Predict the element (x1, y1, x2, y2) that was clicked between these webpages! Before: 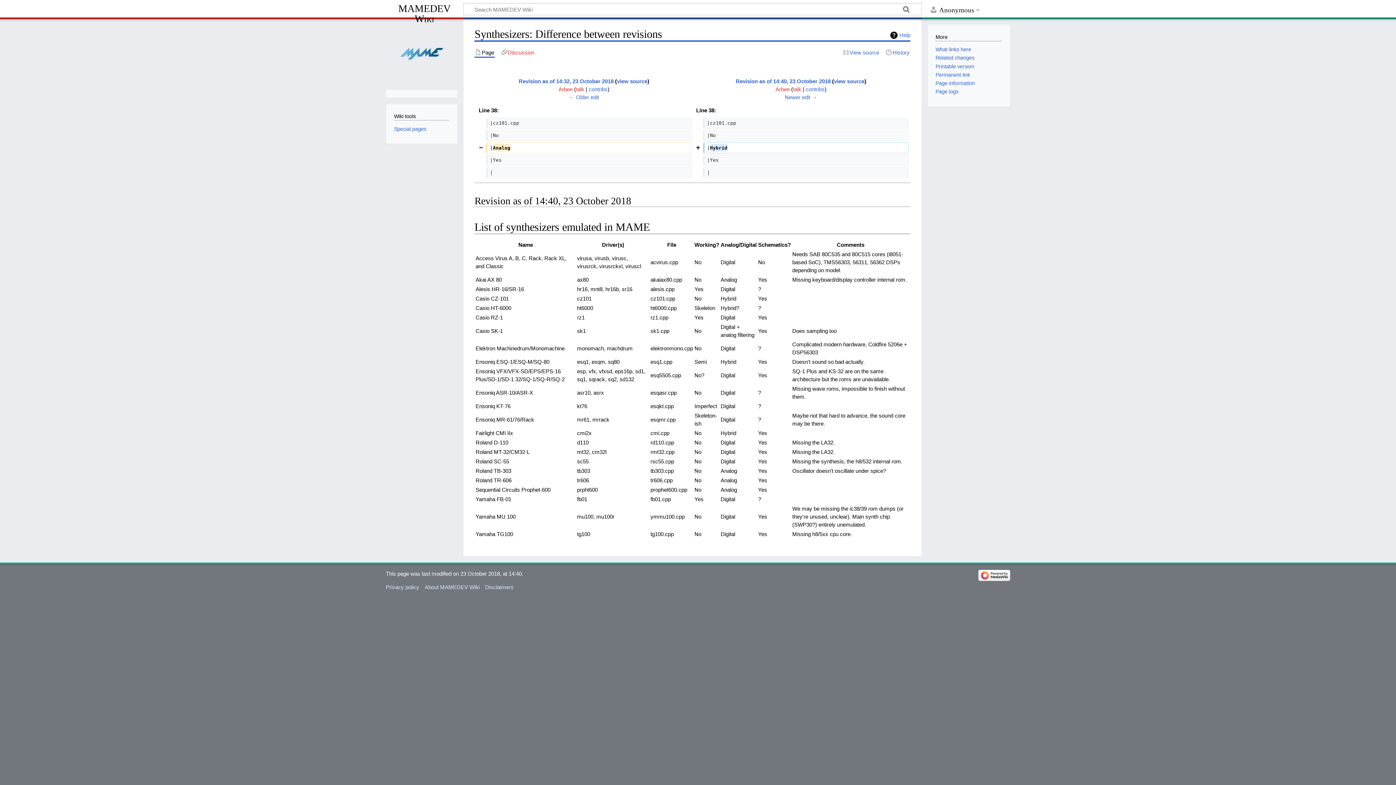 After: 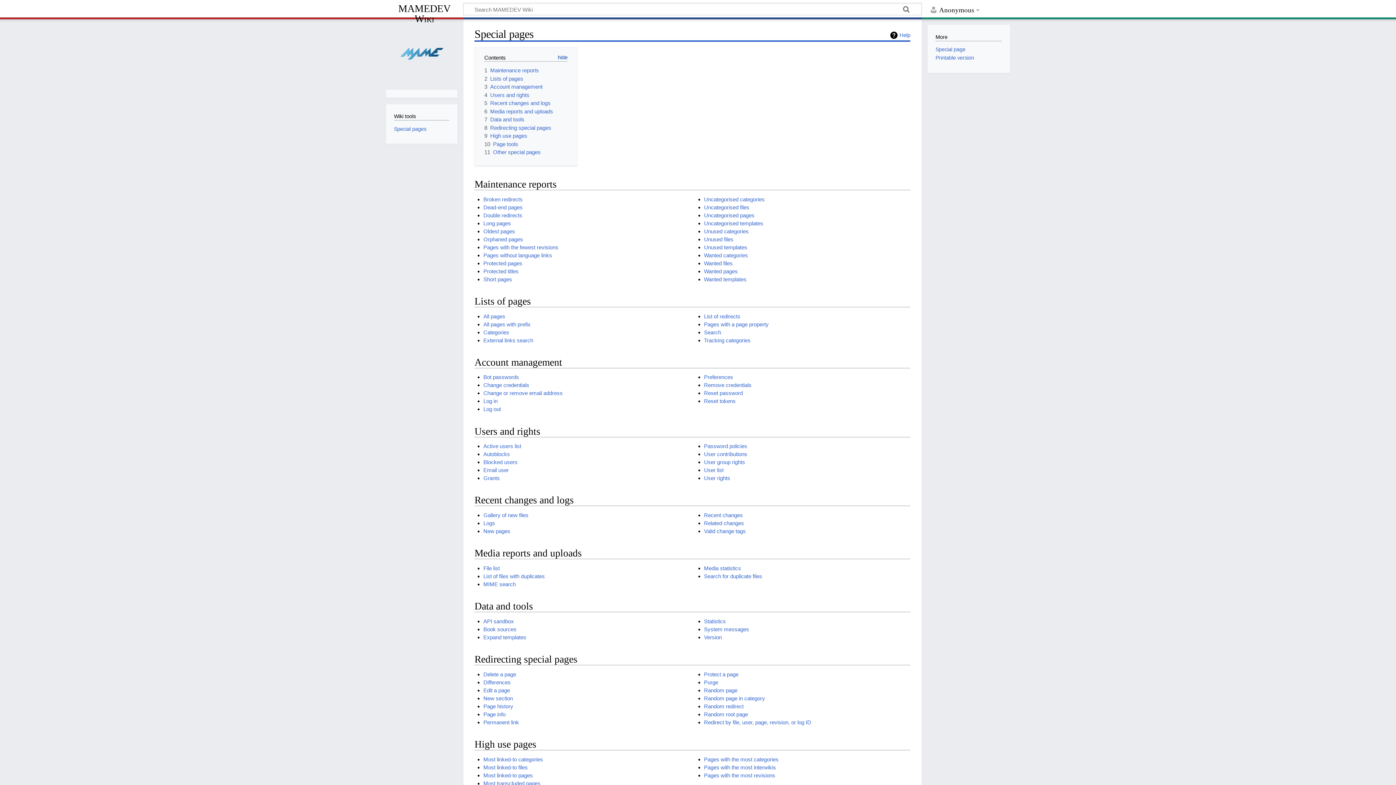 Action: label: Special pages bbox: (394, 126, 426, 131)